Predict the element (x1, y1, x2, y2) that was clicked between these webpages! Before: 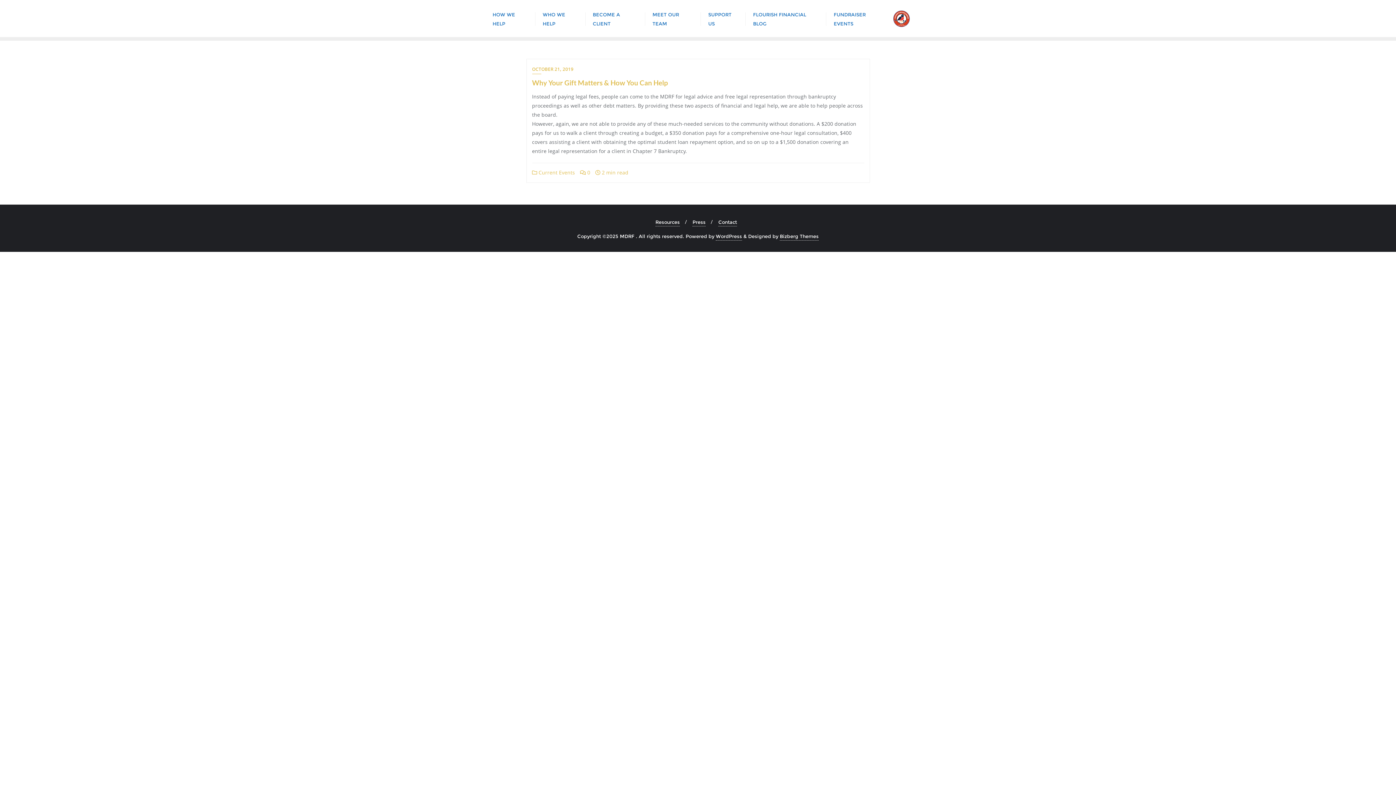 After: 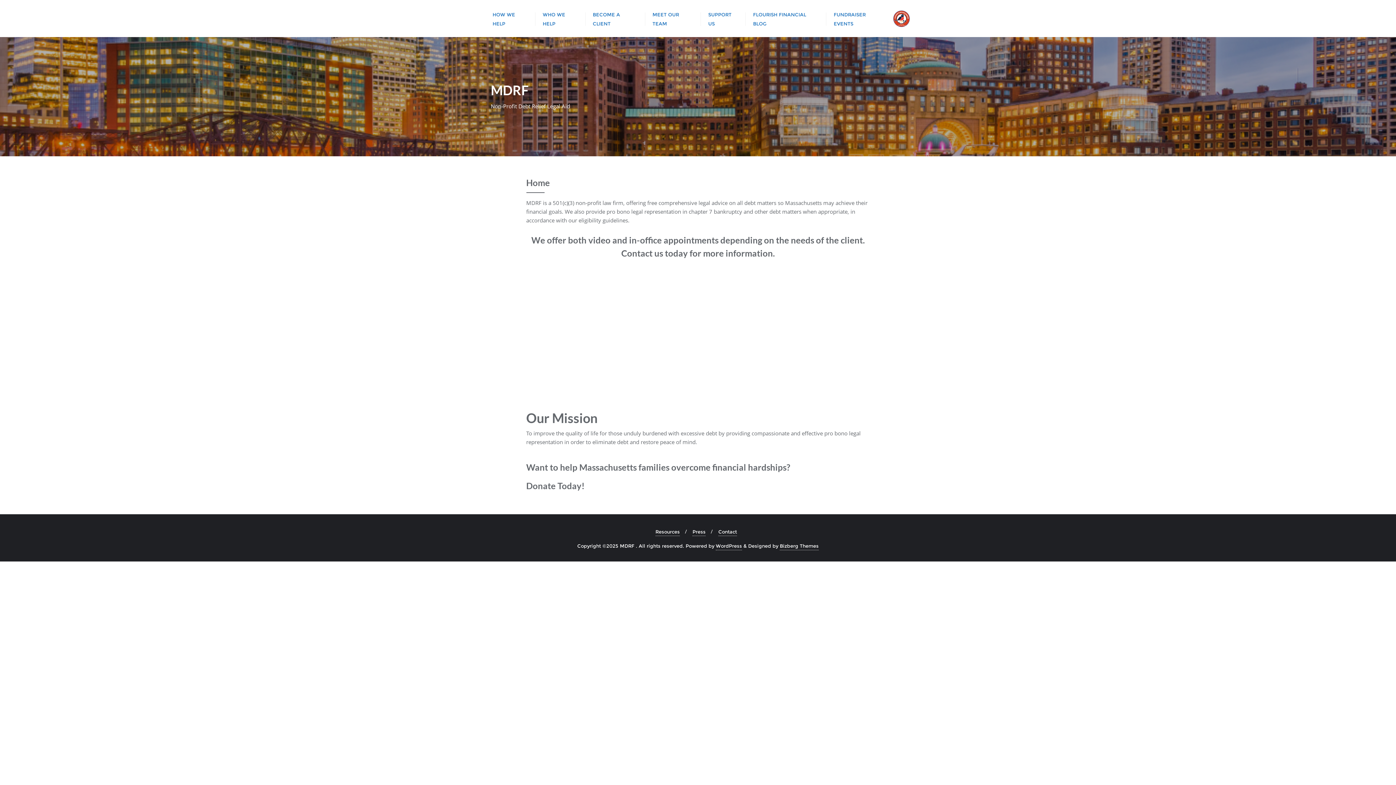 Action: bbox: (892, 5, 910, 31)